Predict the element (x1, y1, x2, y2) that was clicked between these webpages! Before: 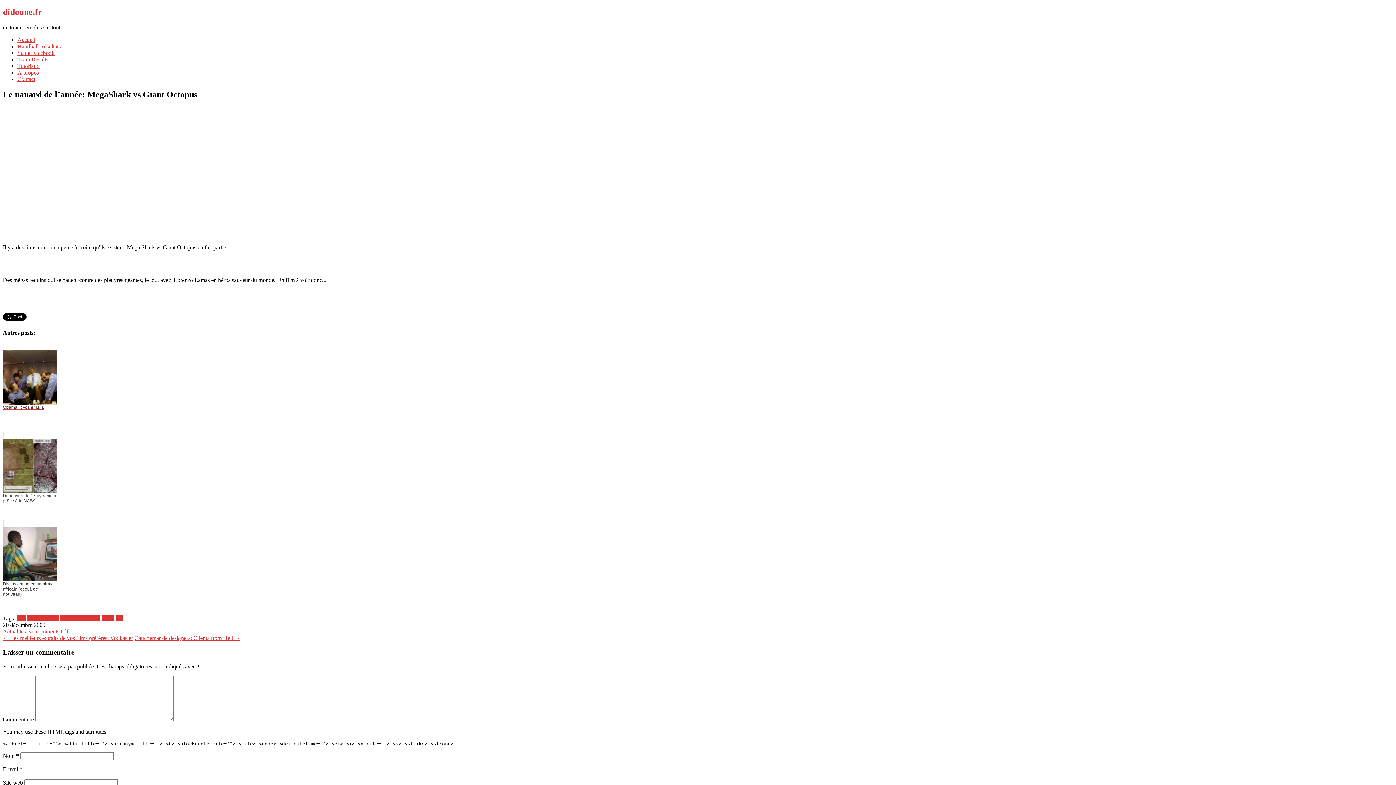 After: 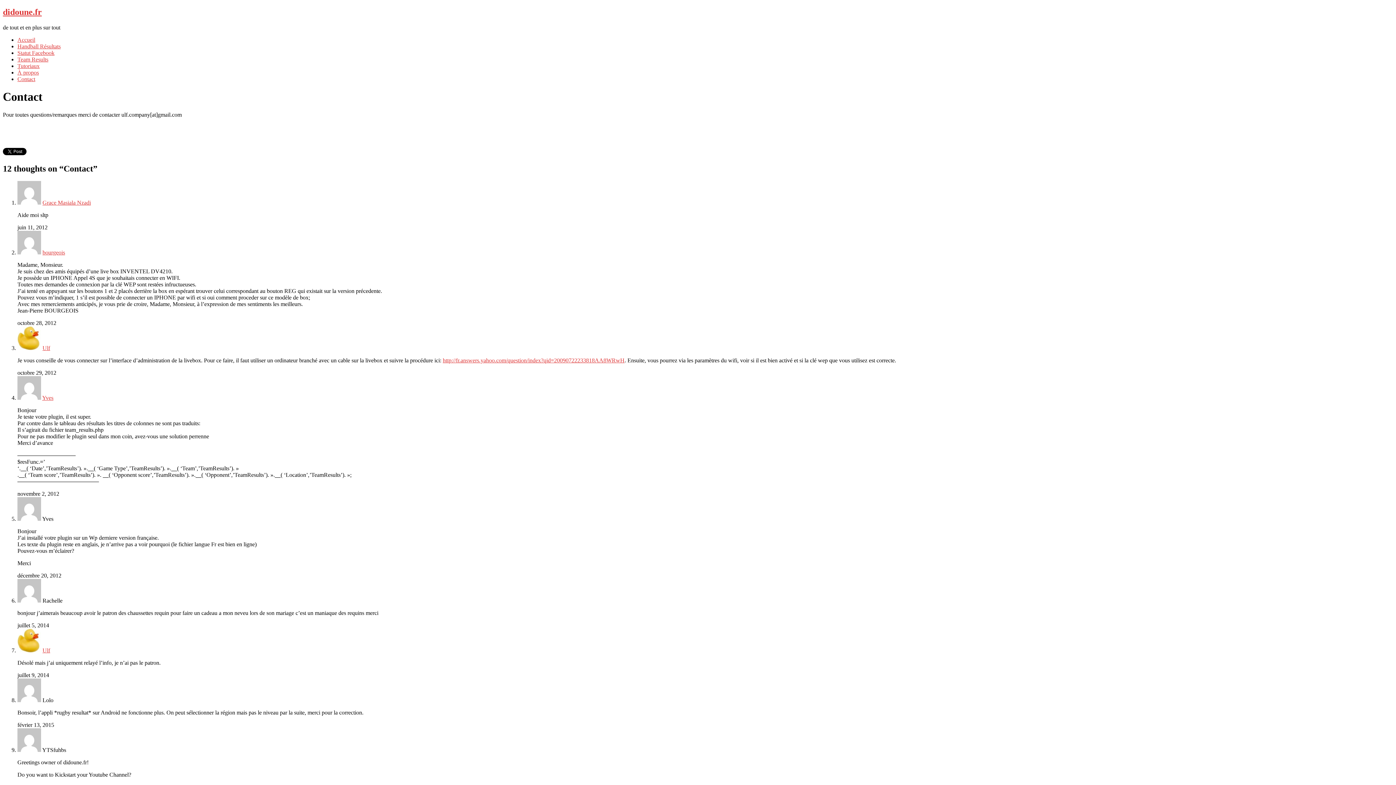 Action: label: Contact bbox: (17, 75, 35, 82)